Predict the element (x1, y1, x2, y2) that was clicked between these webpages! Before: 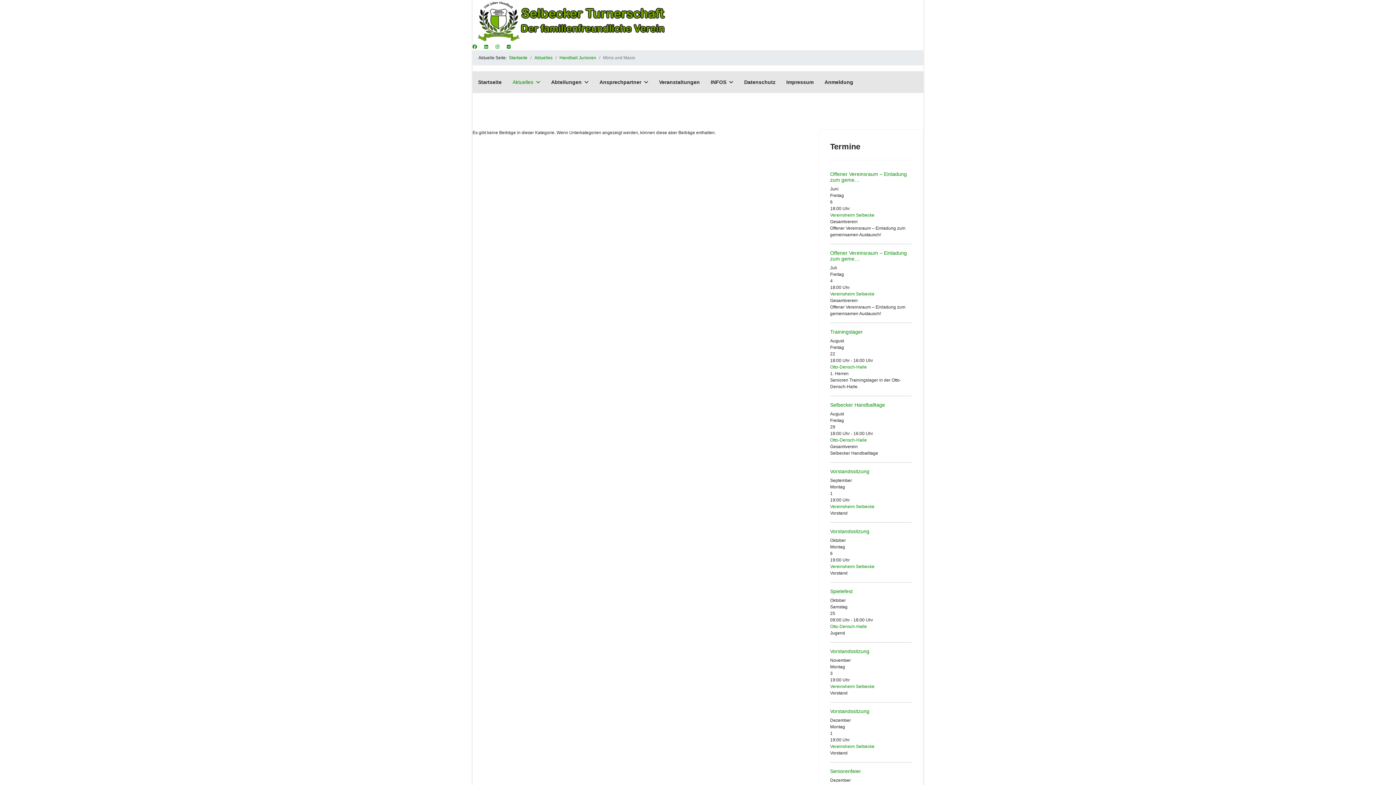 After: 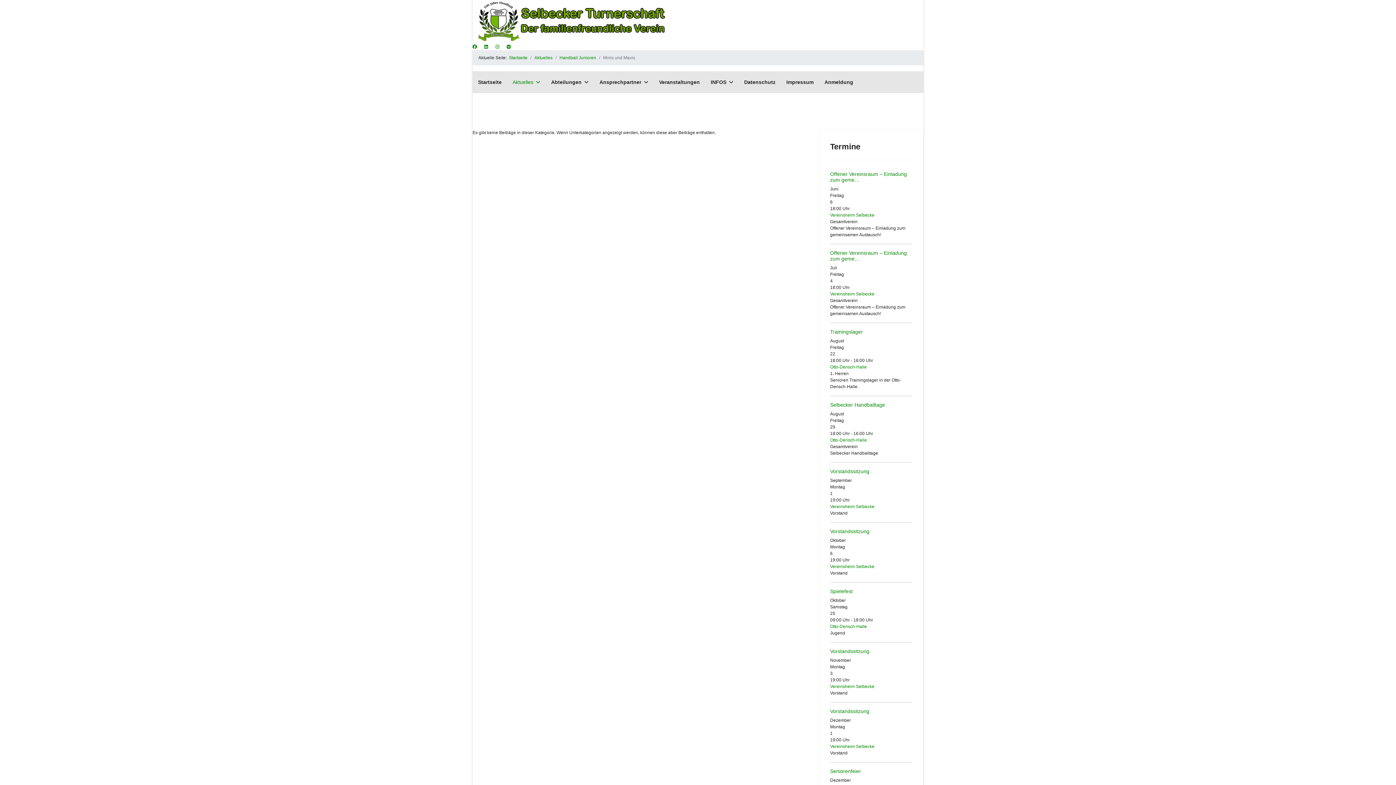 Action: label: Vk bbox: (506, 44, 510, 49)